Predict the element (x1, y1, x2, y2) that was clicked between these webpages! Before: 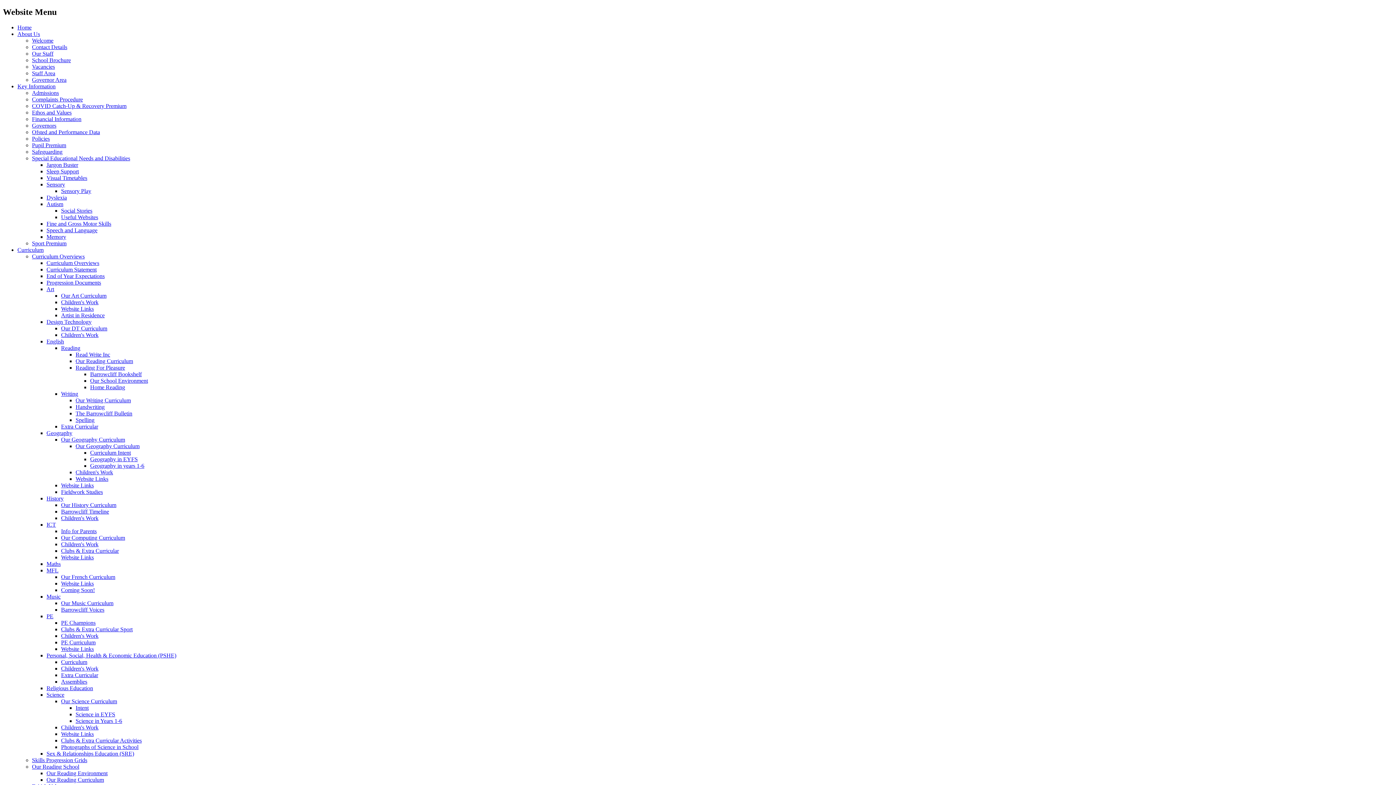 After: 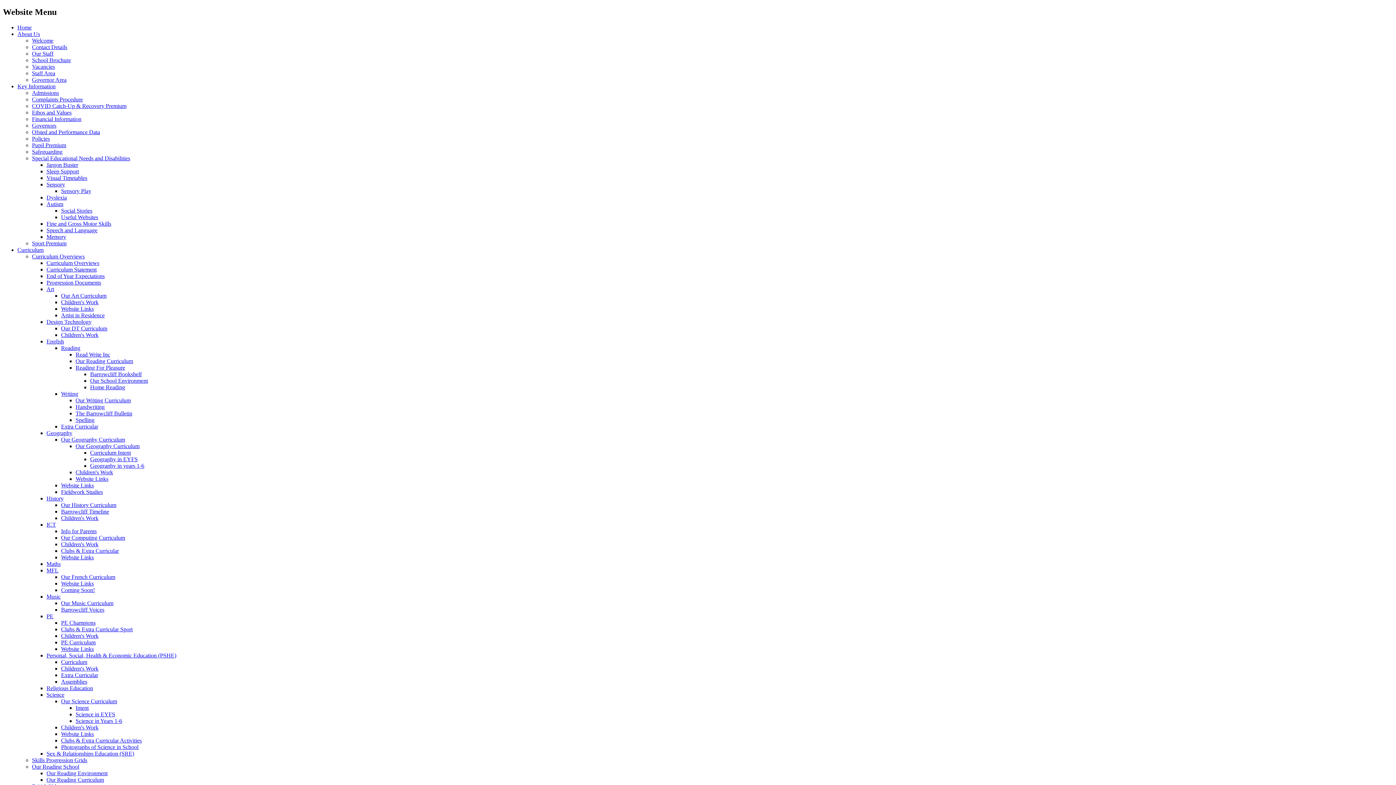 Action: label: PE bbox: (46, 613, 53, 619)